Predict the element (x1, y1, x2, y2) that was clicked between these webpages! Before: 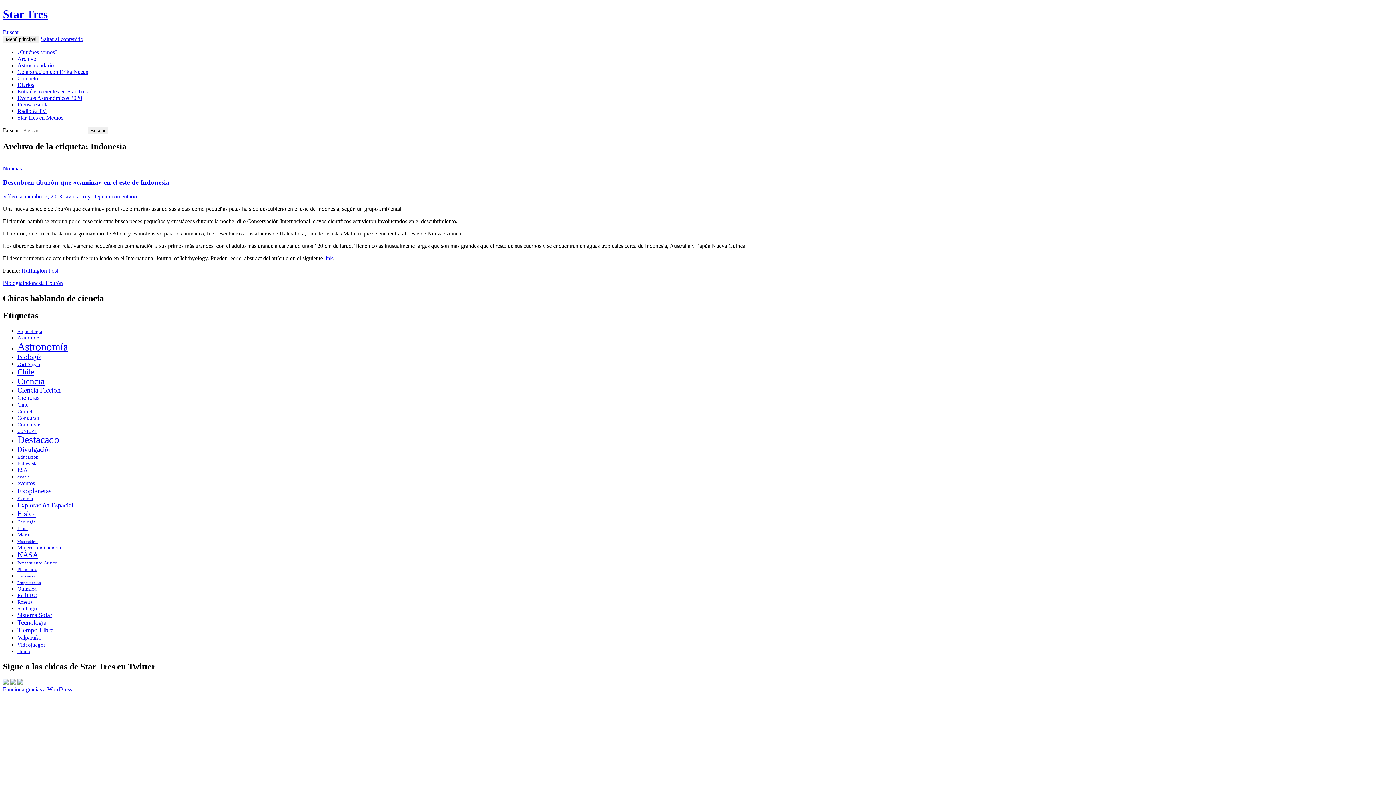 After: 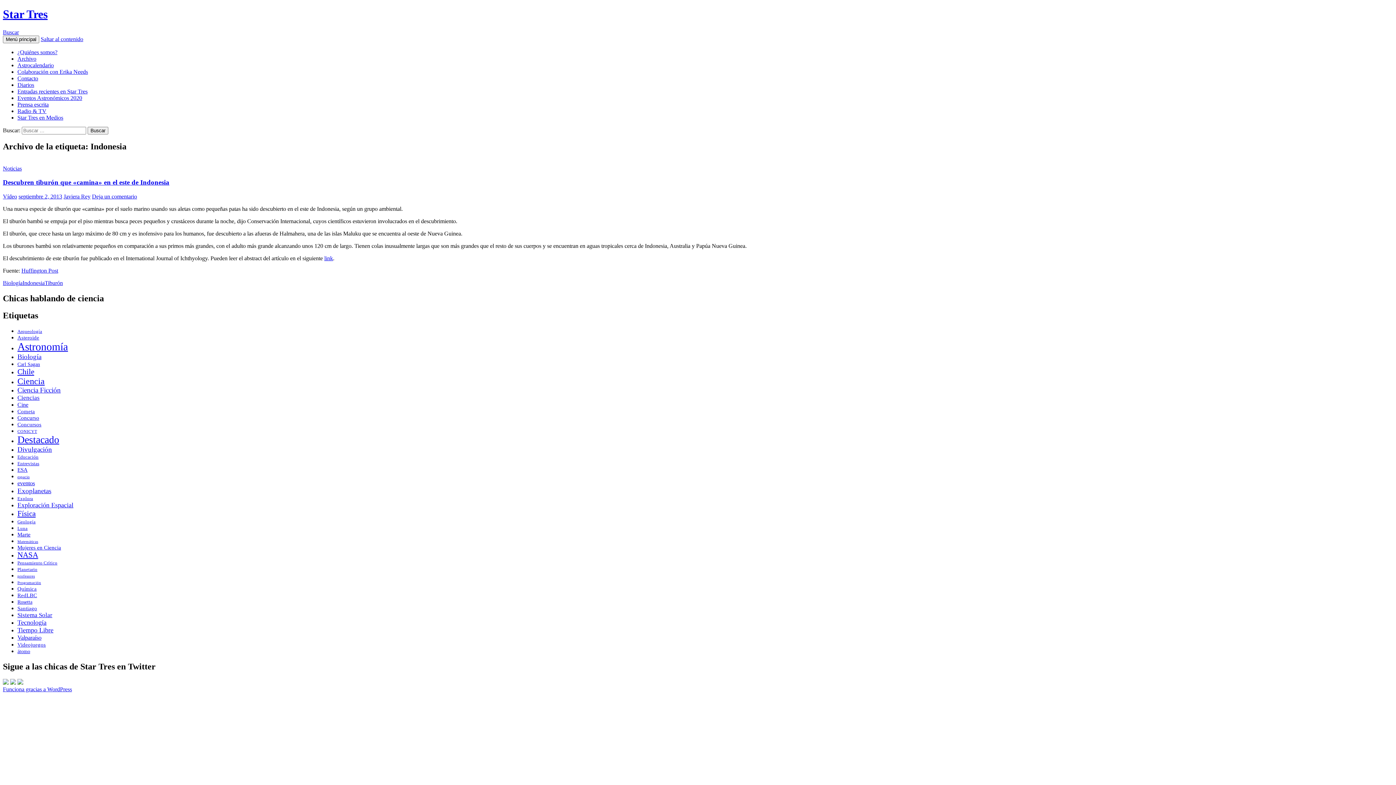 Action: label: Buscar bbox: (2, 29, 18, 35)